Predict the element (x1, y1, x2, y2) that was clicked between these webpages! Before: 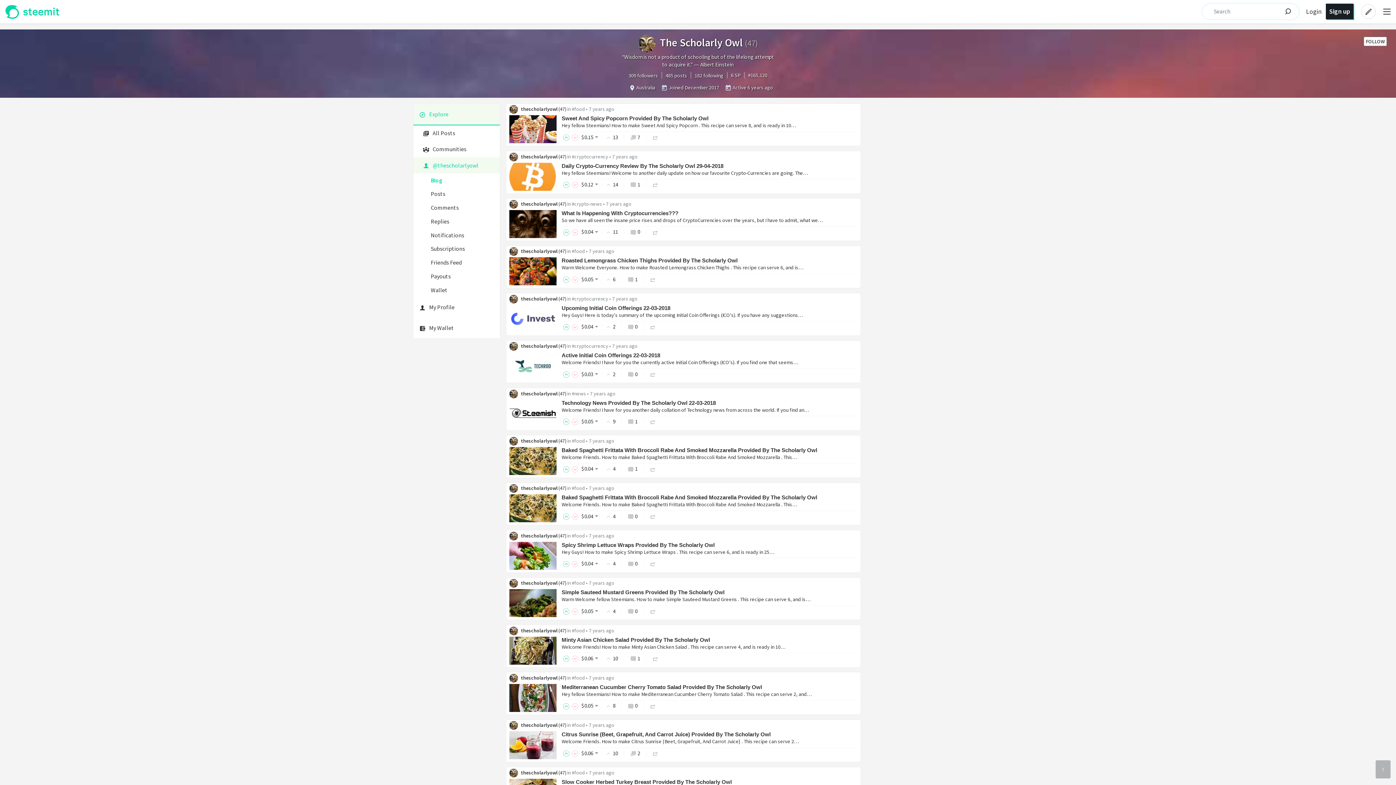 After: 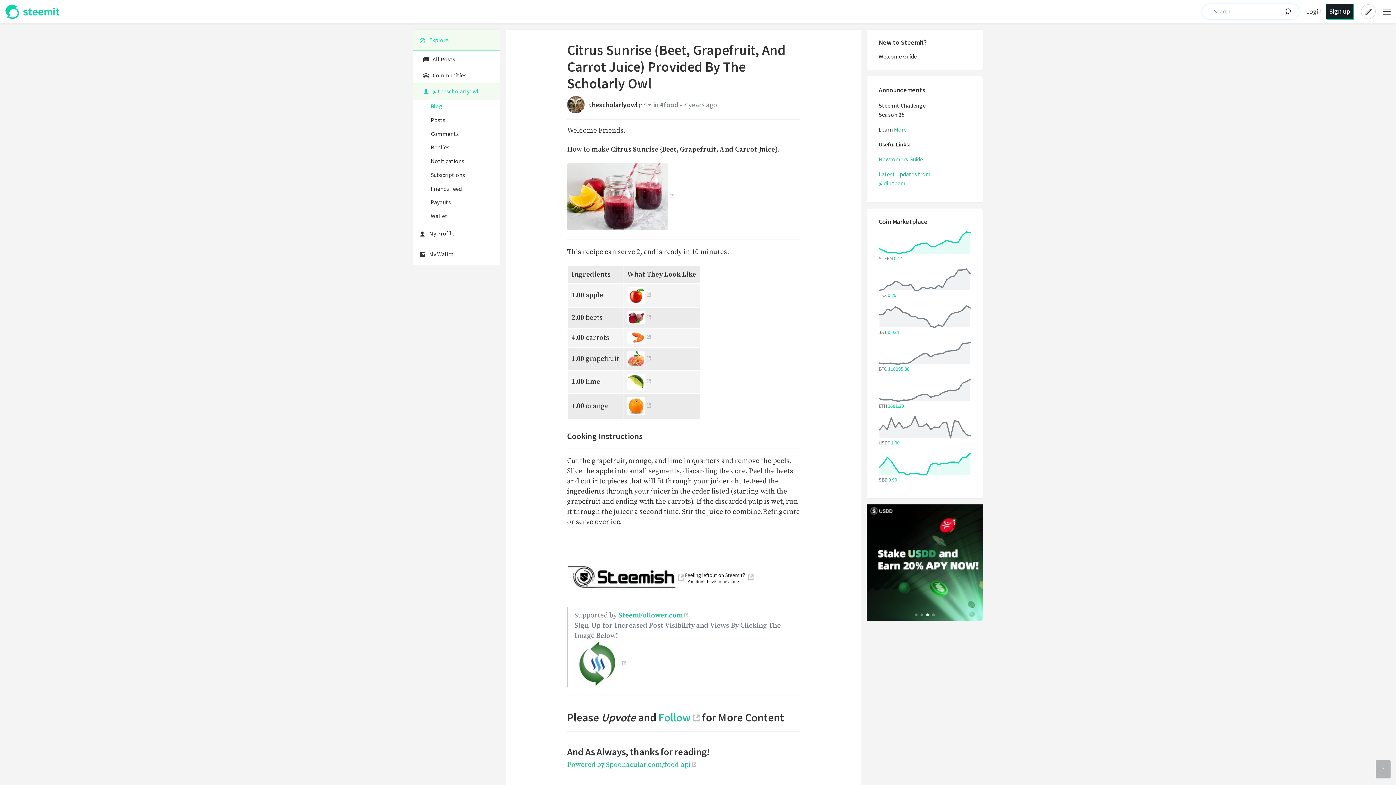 Action: bbox: (589, 721, 614, 728) label: 7 years ago